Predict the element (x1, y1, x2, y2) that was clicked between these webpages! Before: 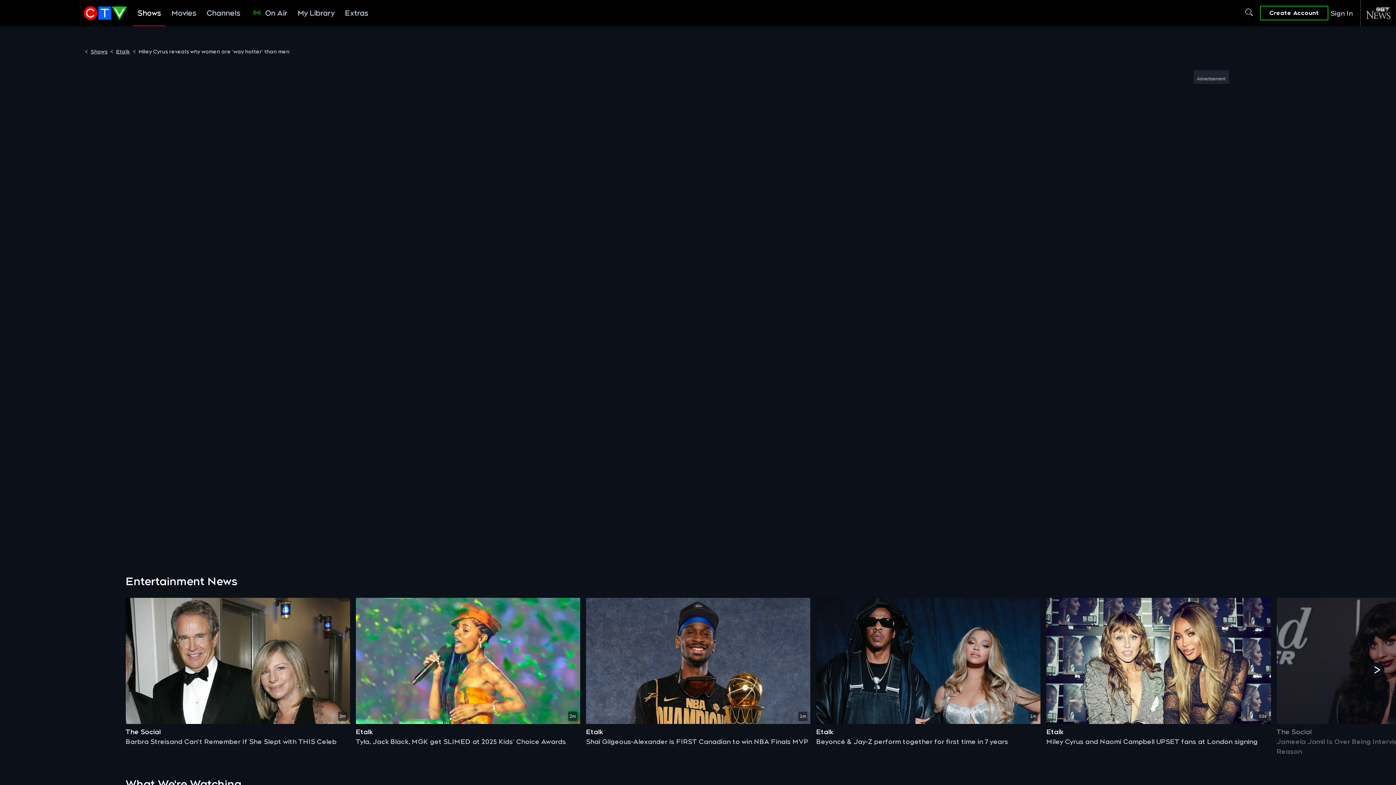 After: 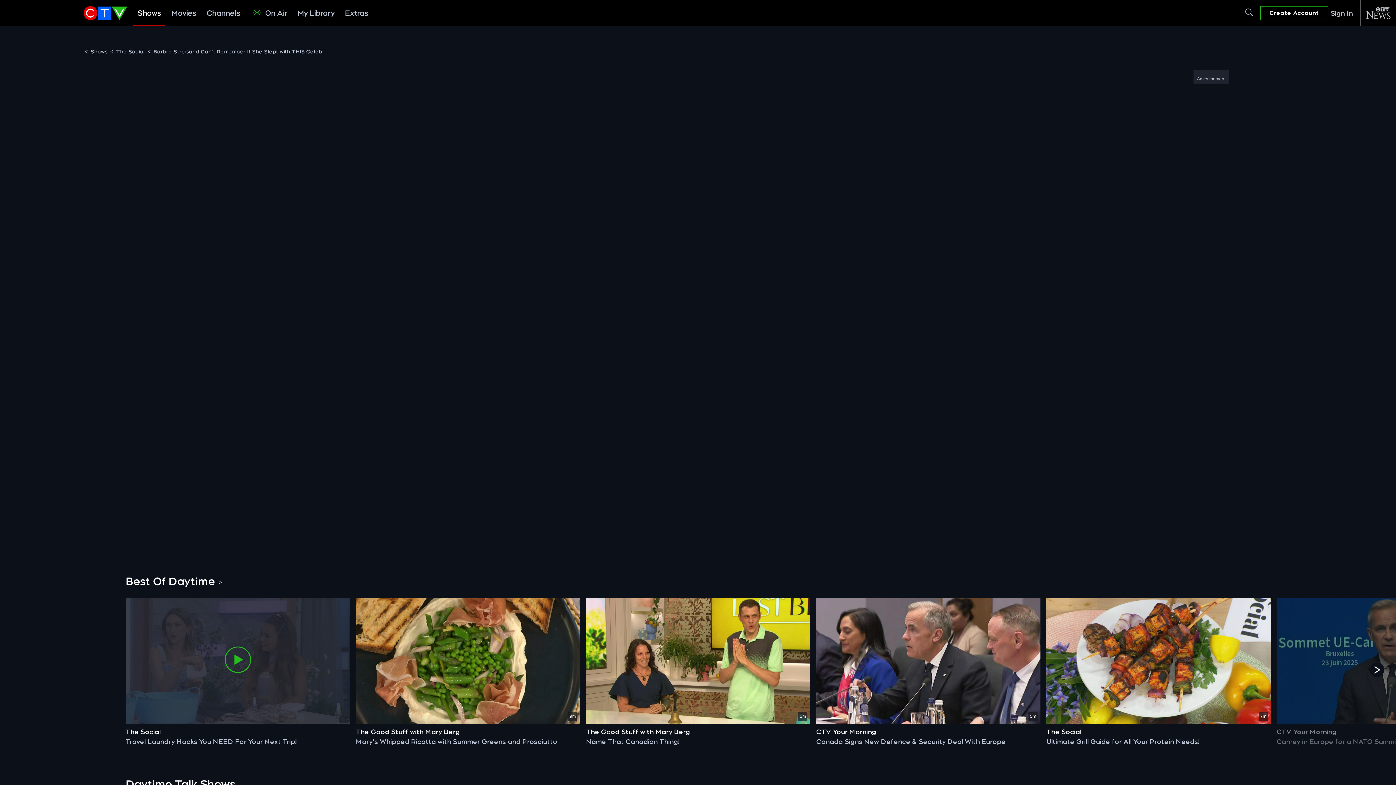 Action: label: Play barbra streisand can't remember if she slept with this celeb bbox: (132, 602, 343, 720)